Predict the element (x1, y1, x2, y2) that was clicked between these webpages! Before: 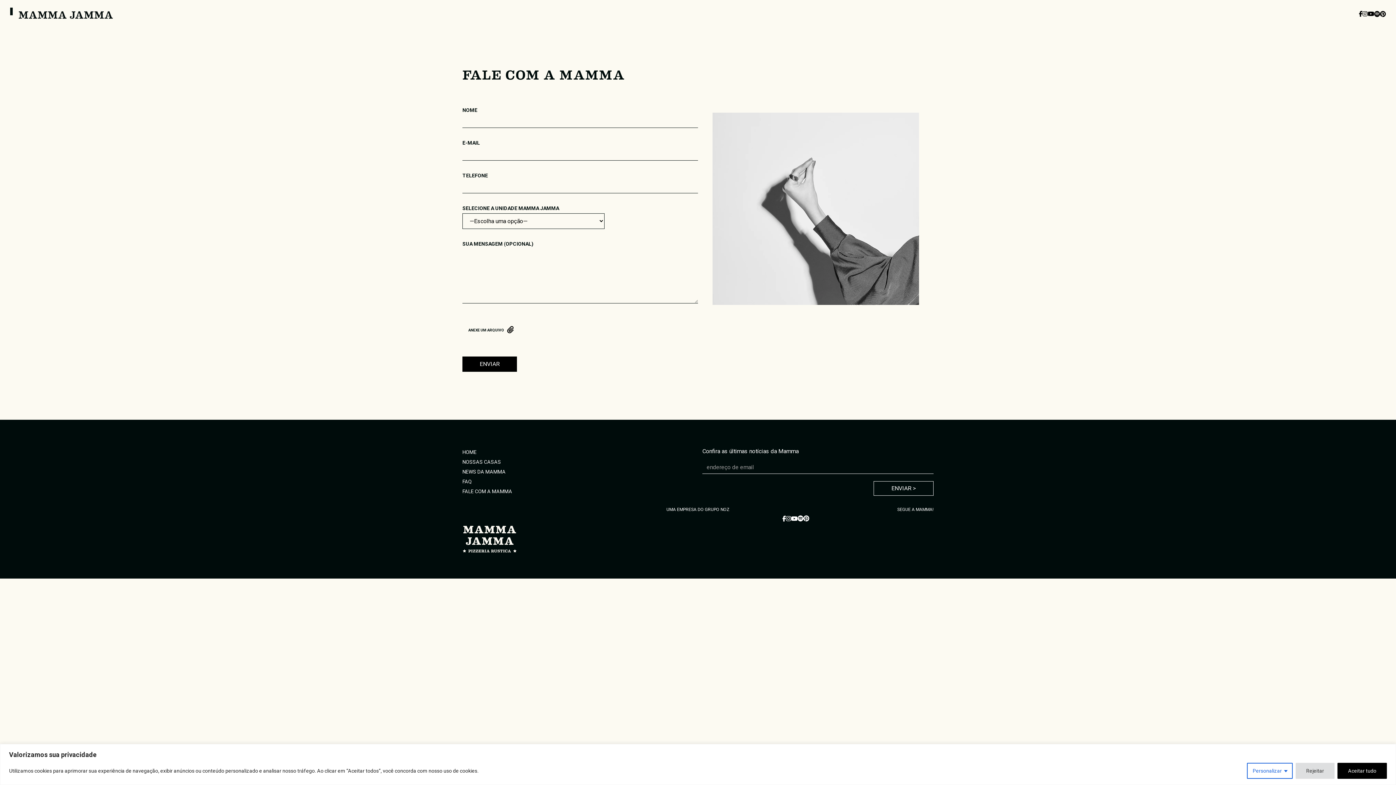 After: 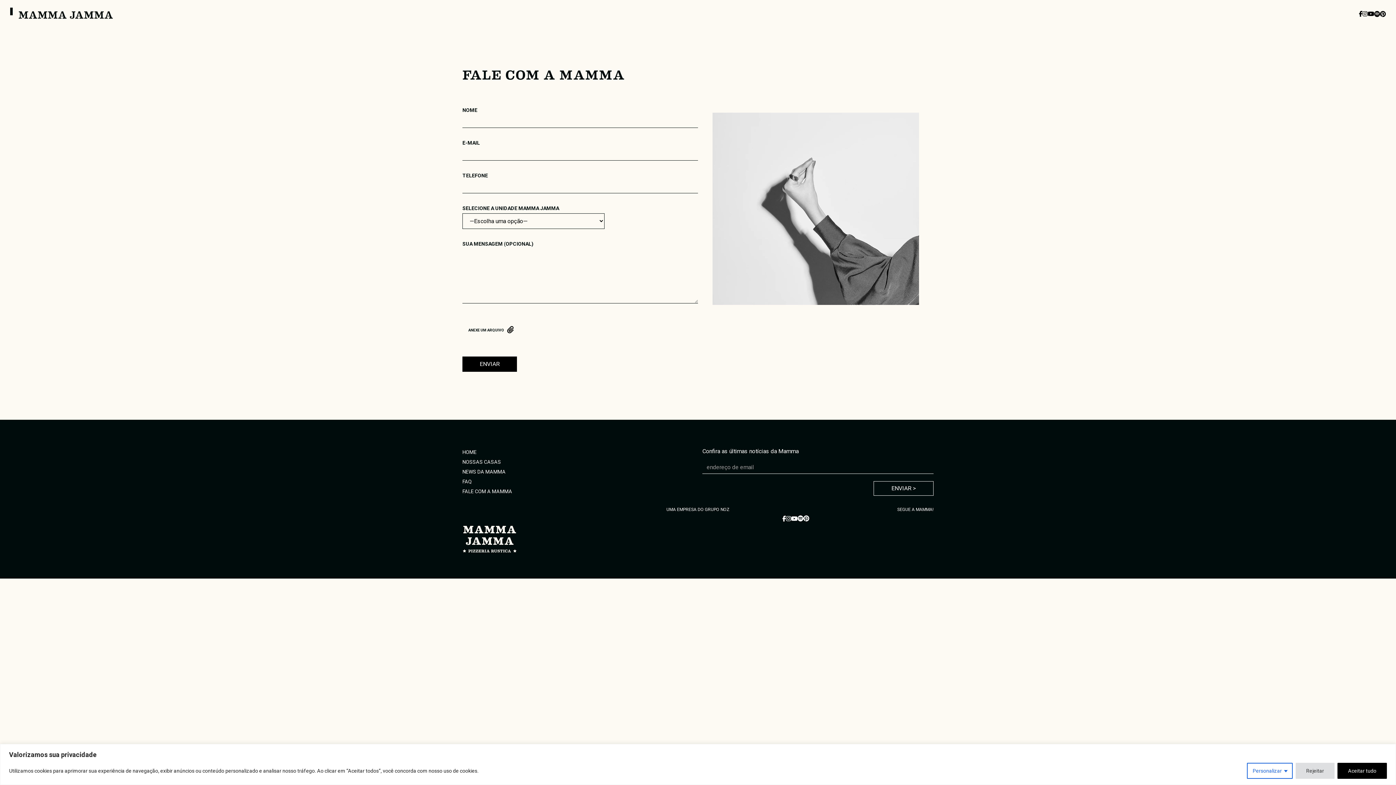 Action: label: GRUPO NOZ bbox: (705, 507, 729, 512)